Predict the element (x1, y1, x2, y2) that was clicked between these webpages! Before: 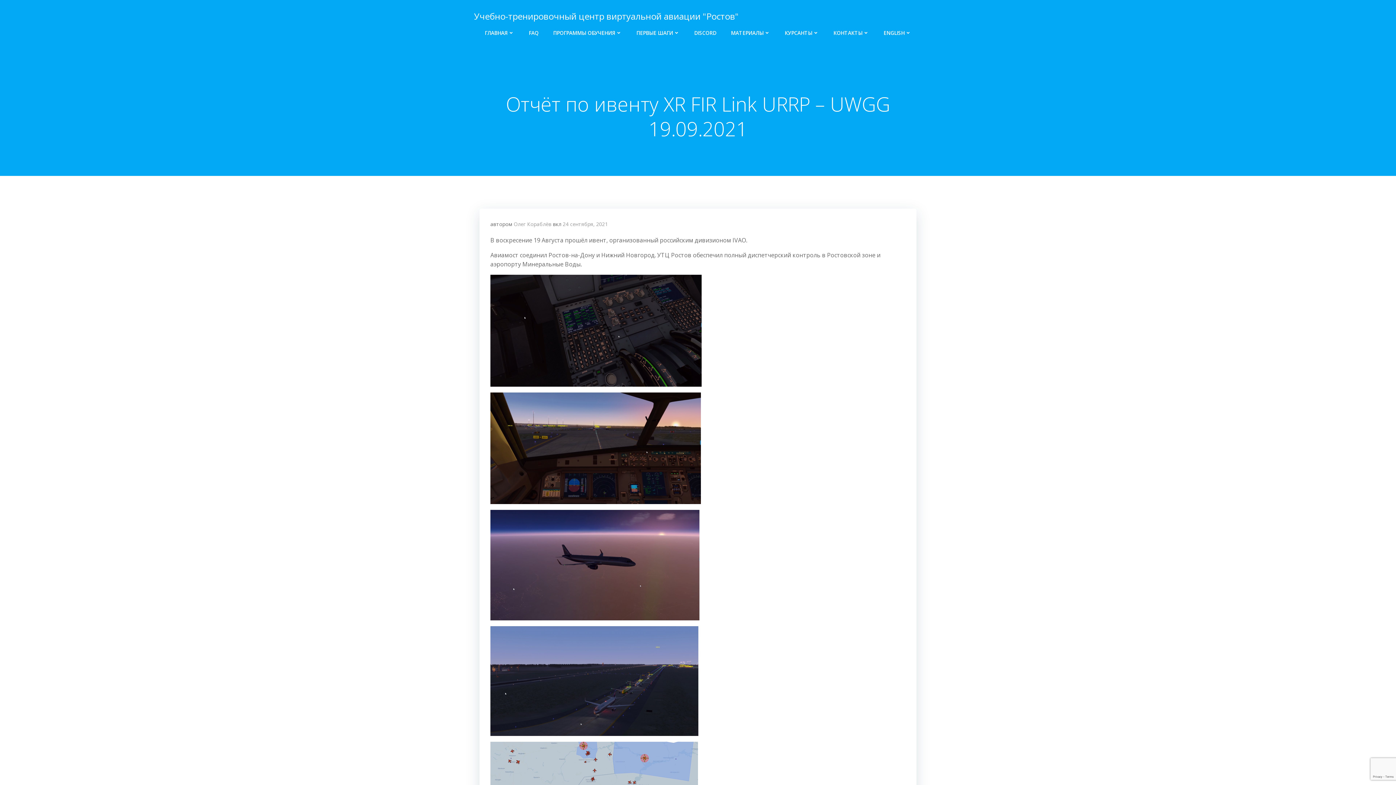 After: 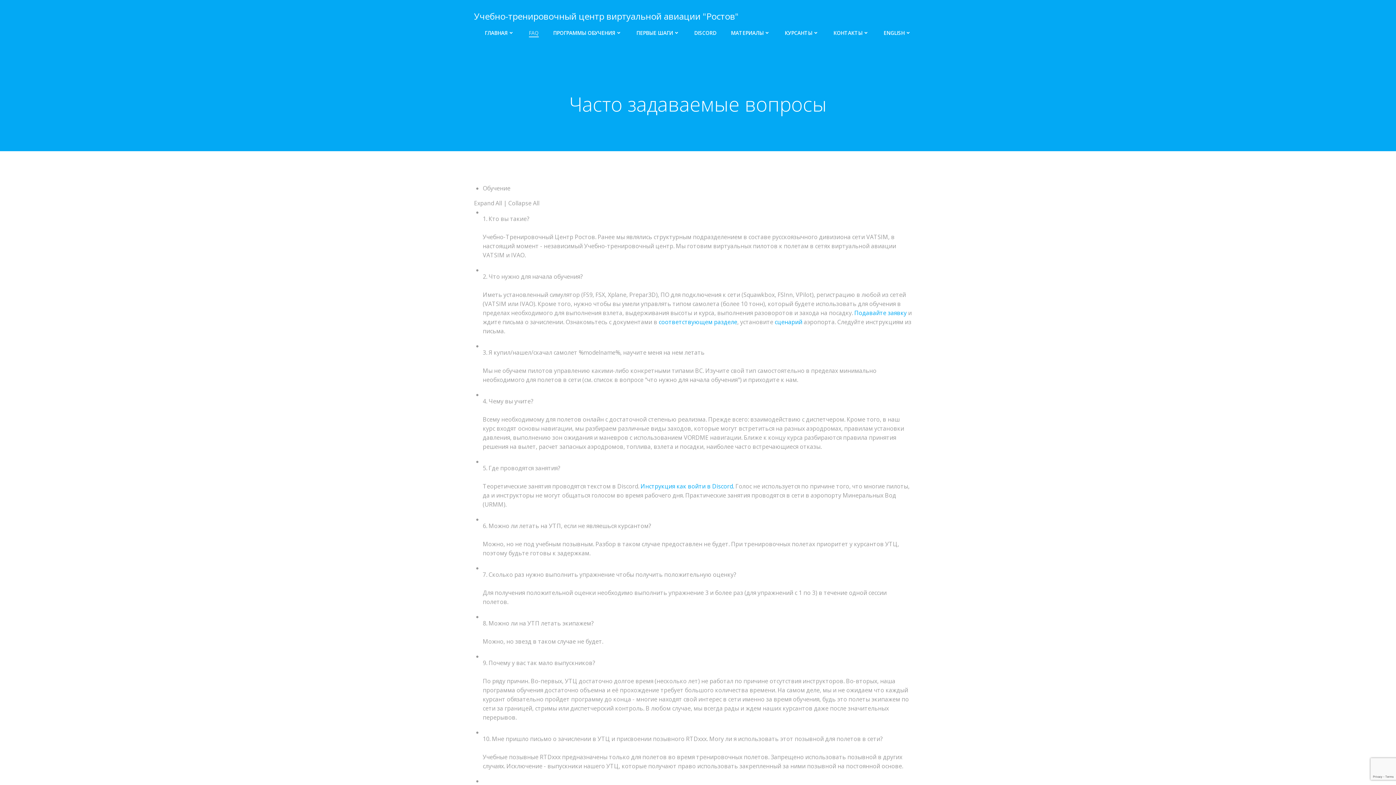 Action: bbox: (528, 29, 538, 36) label: FAQ